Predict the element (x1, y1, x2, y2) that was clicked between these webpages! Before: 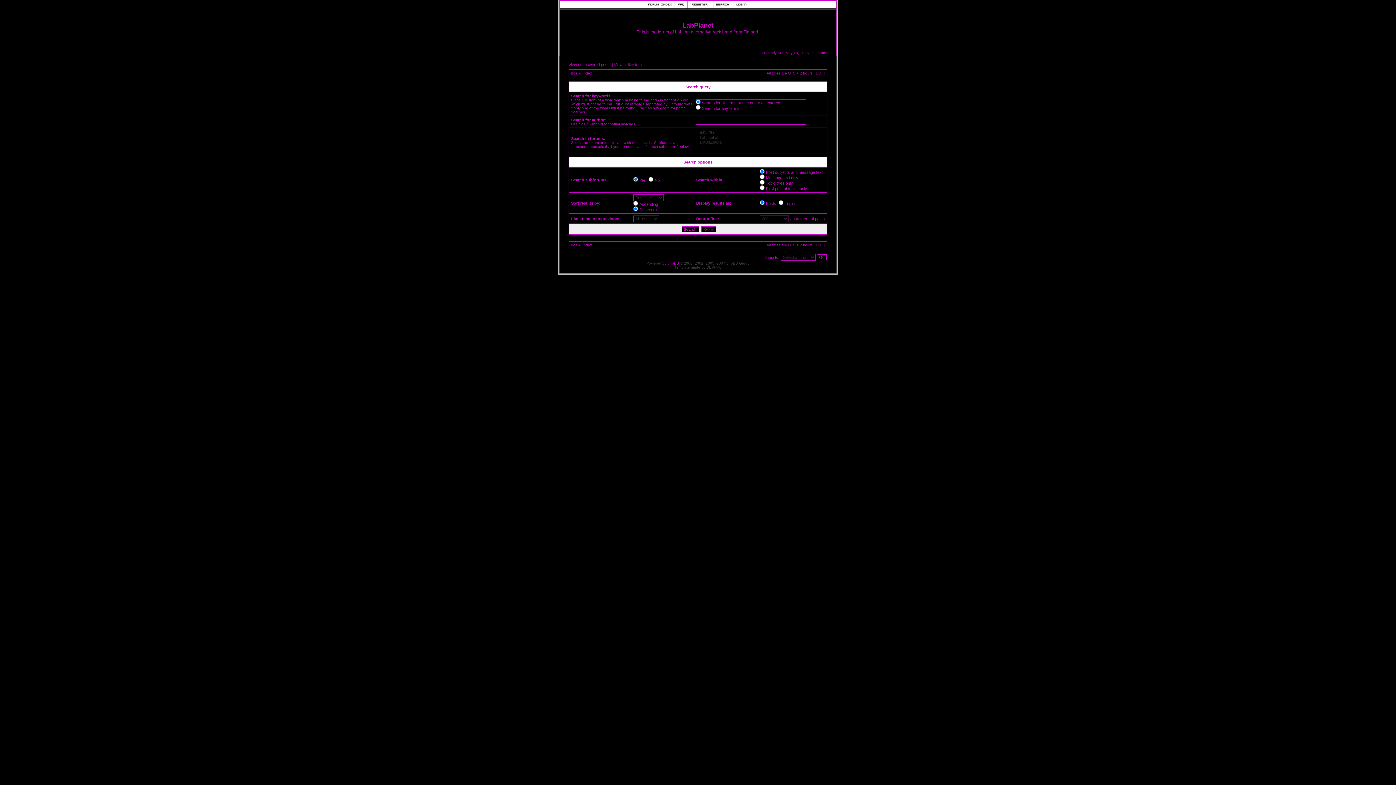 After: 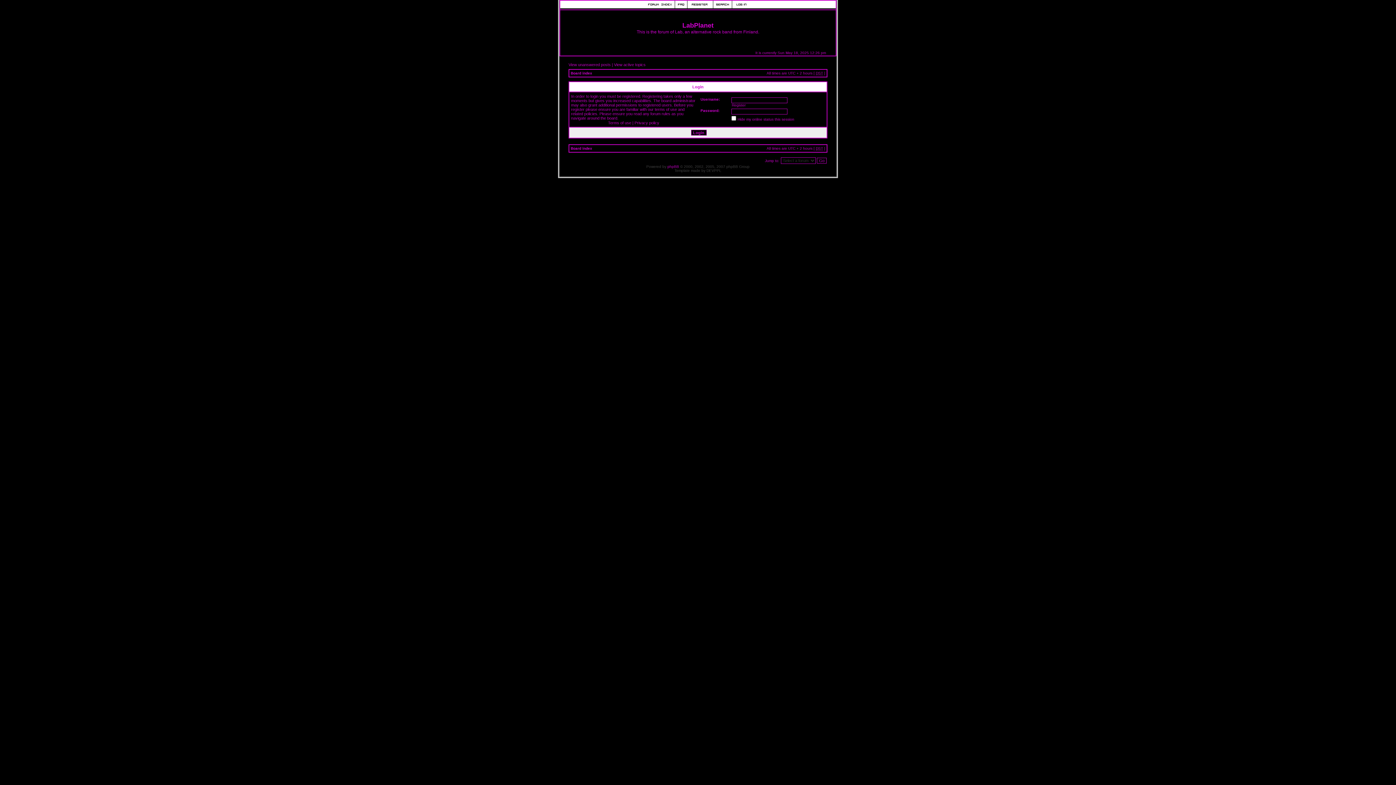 Action: bbox: (732, 5, 750, 9)